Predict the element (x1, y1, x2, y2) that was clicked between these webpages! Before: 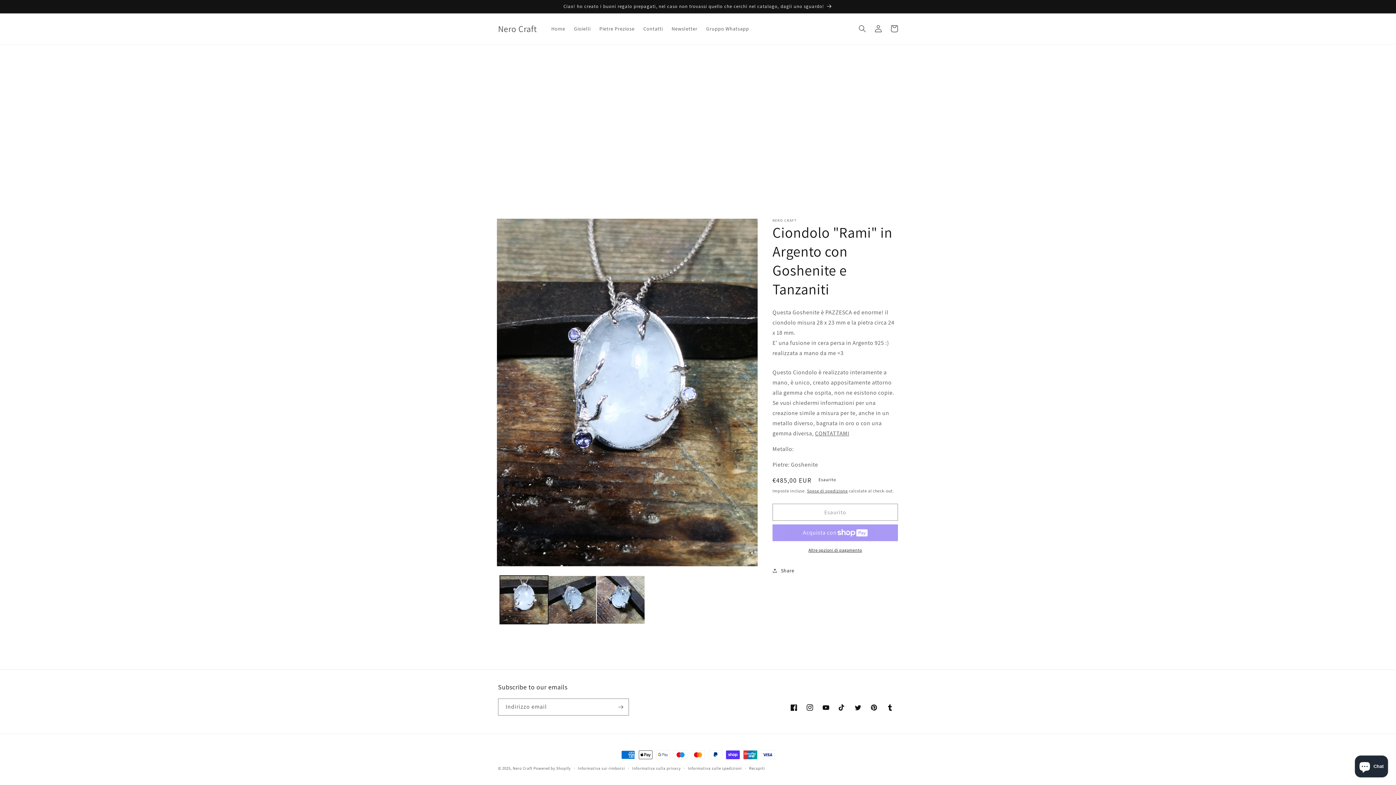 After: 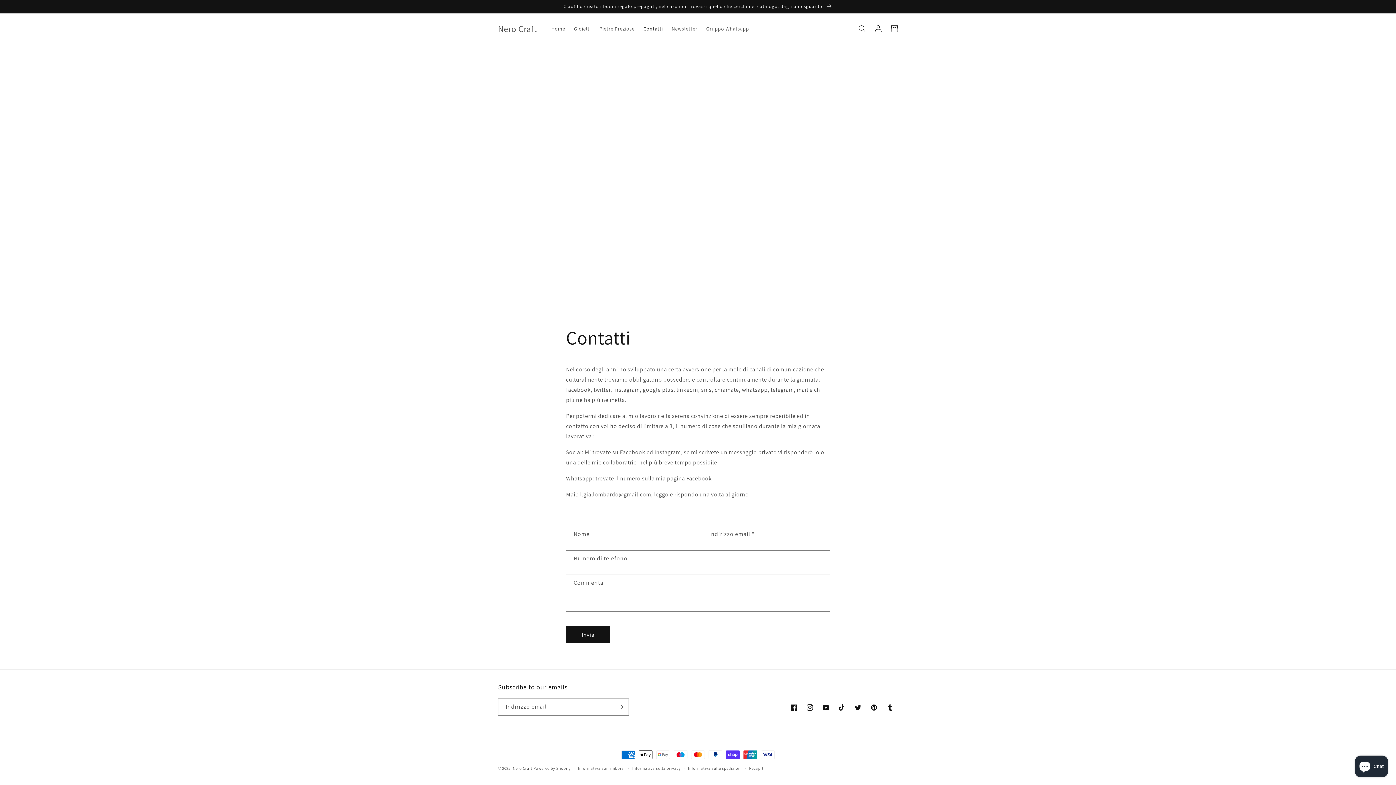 Action: label: Contatti bbox: (639, 21, 667, 36)